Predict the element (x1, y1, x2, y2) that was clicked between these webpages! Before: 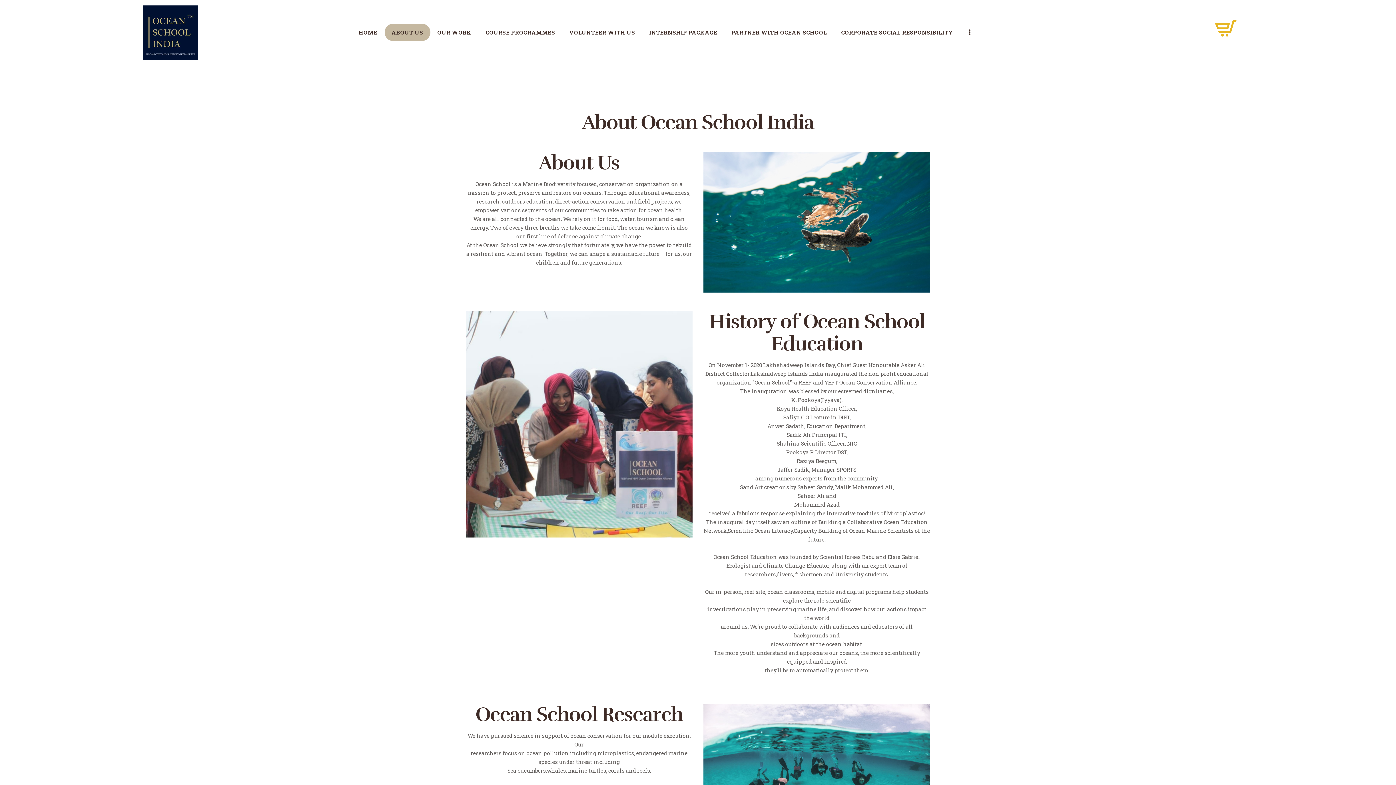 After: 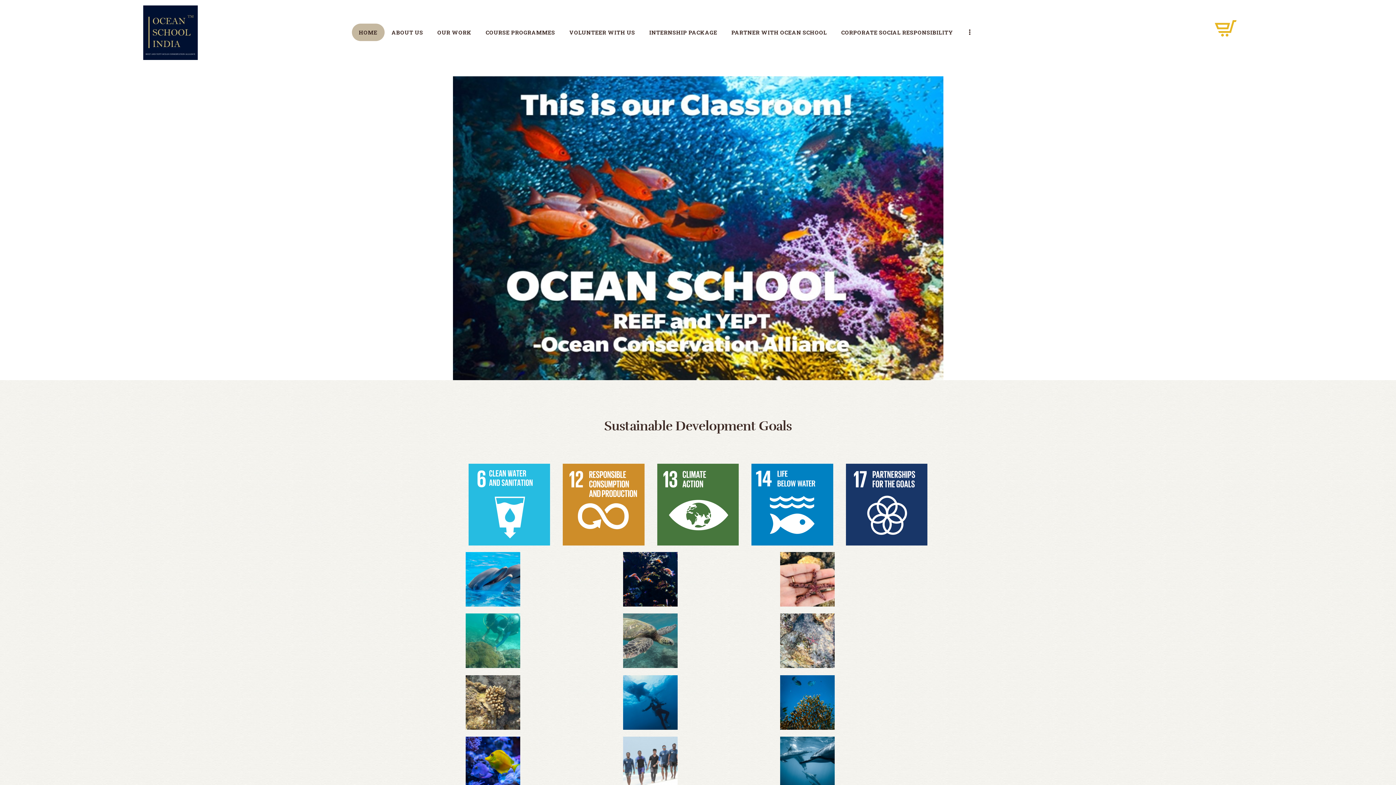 Action: bbox: (143, 5, 197, 60)